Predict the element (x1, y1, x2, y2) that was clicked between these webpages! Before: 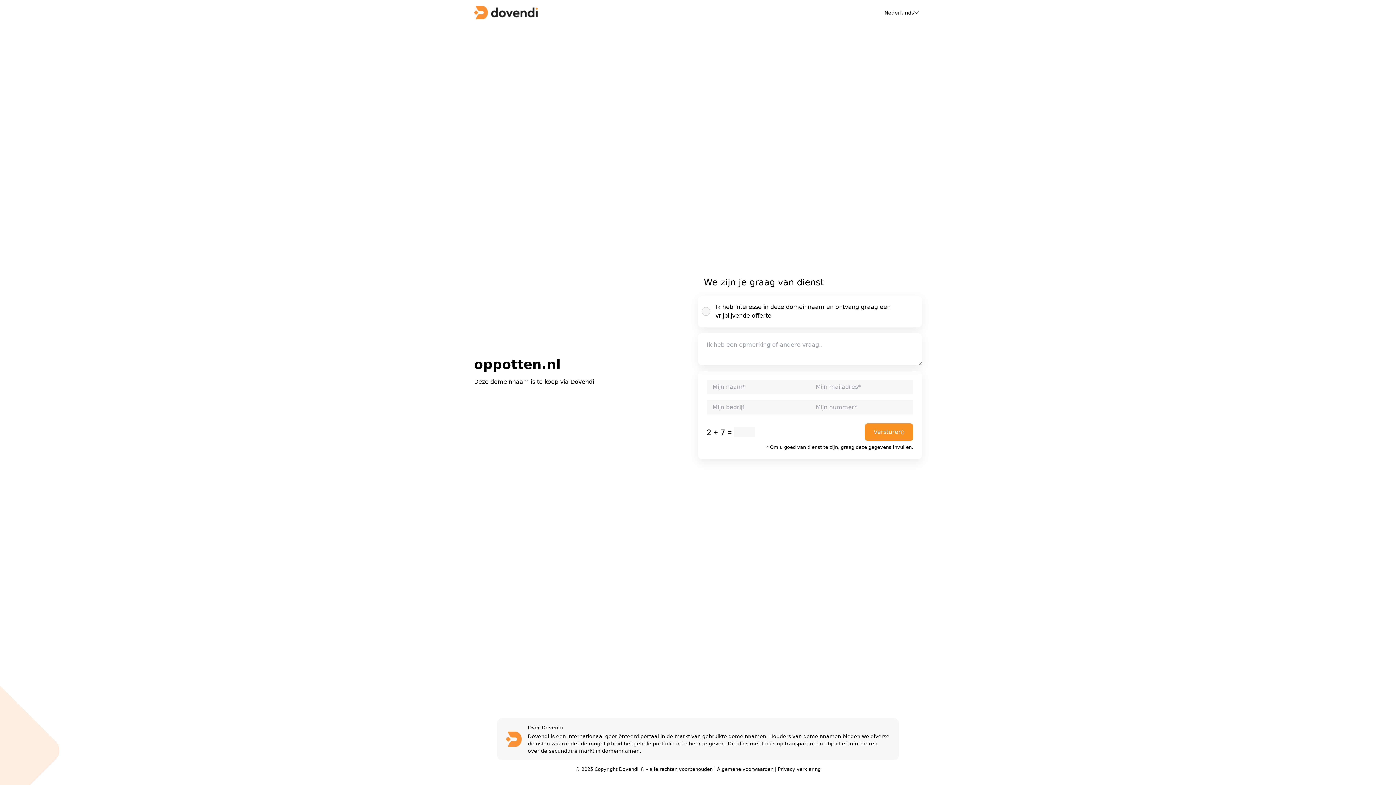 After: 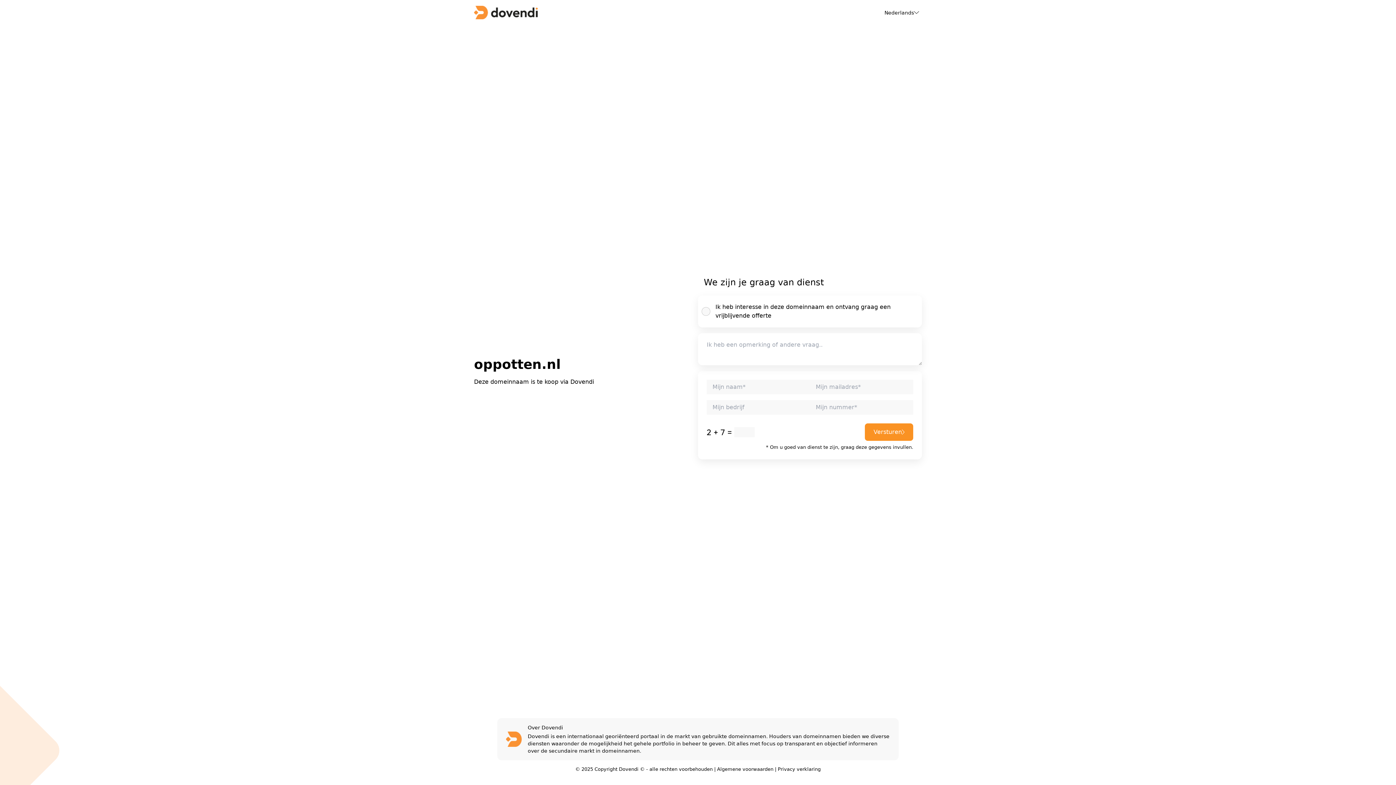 Action: label: Privacy verklaring bbox: (778, 766, 820, 772)